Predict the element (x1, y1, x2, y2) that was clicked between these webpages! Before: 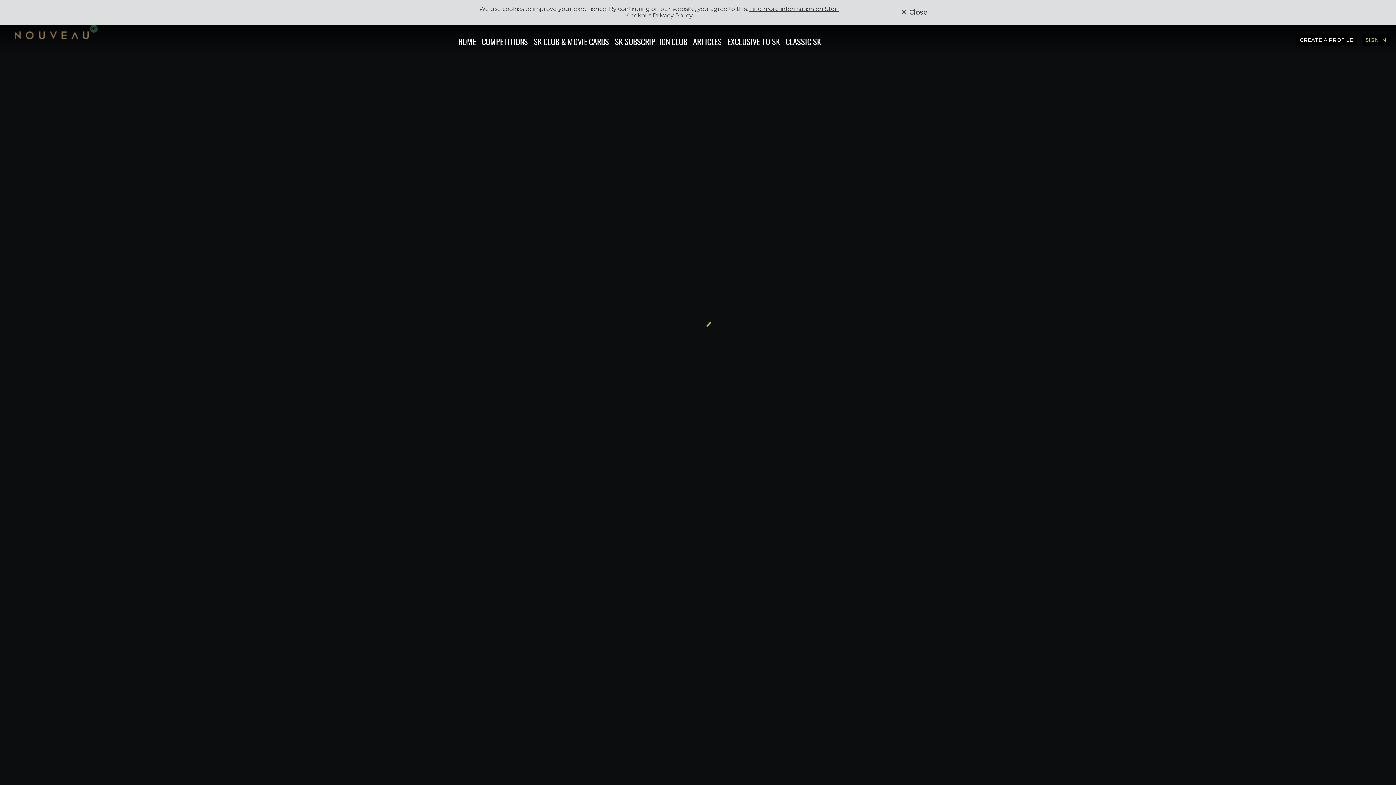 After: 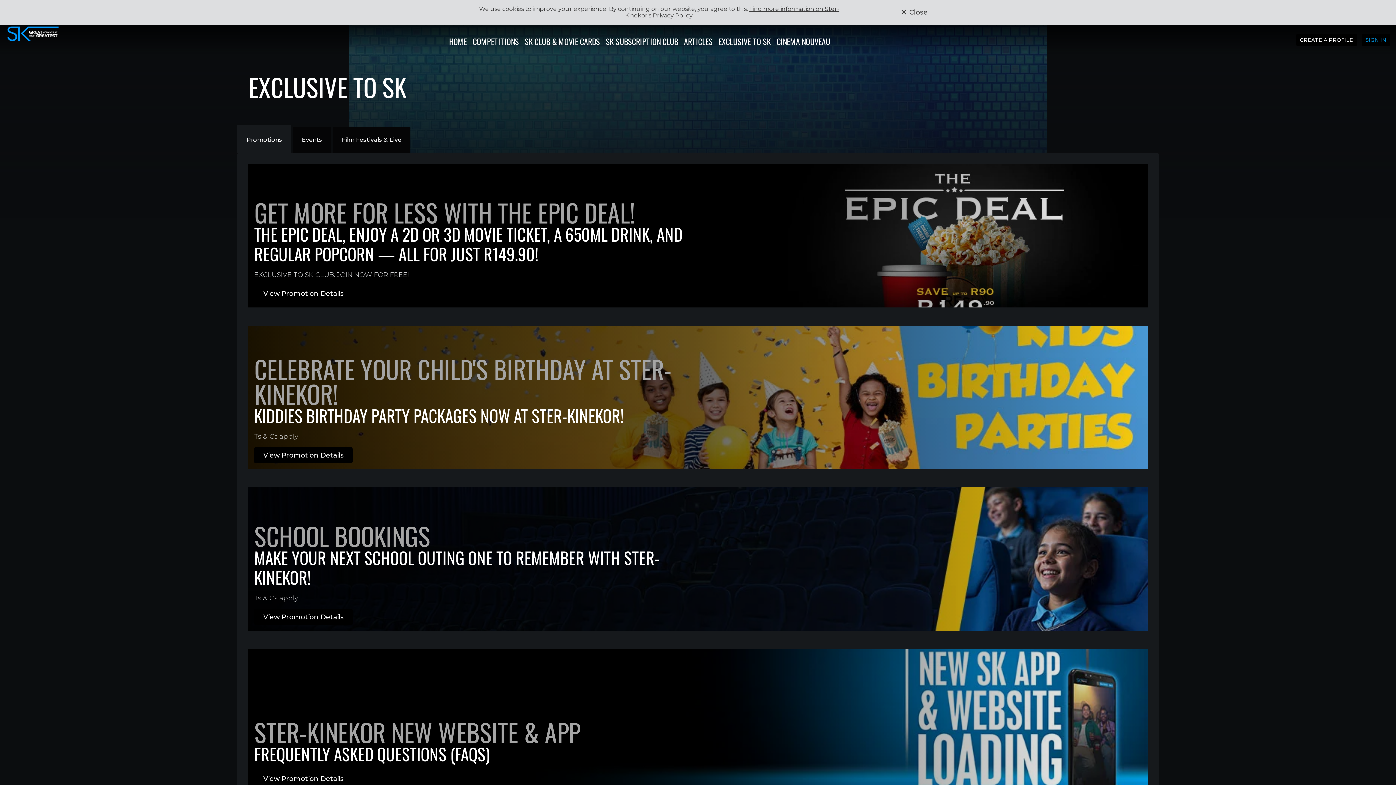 Action: bbox: (724, 35, 783, 47) label: EXCLUSIVE TO SK